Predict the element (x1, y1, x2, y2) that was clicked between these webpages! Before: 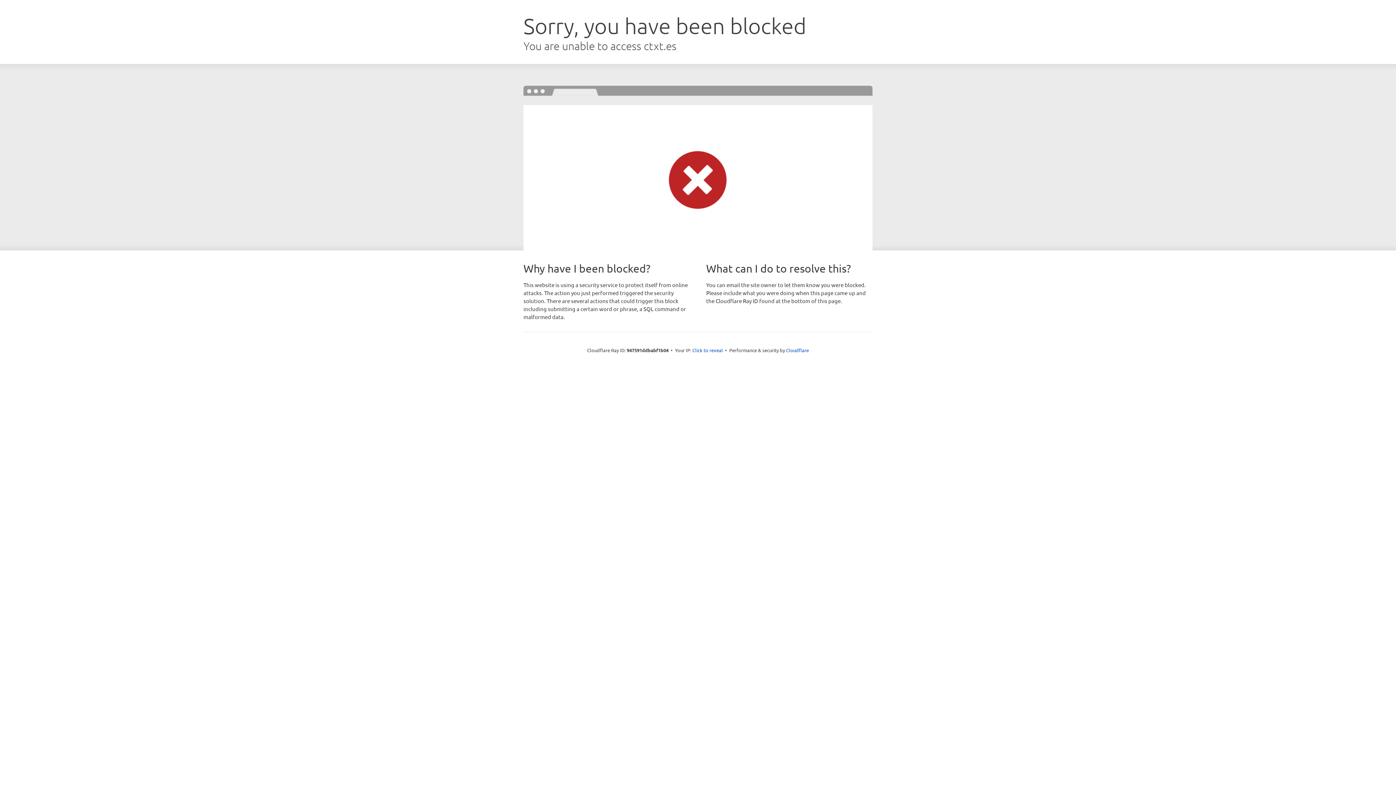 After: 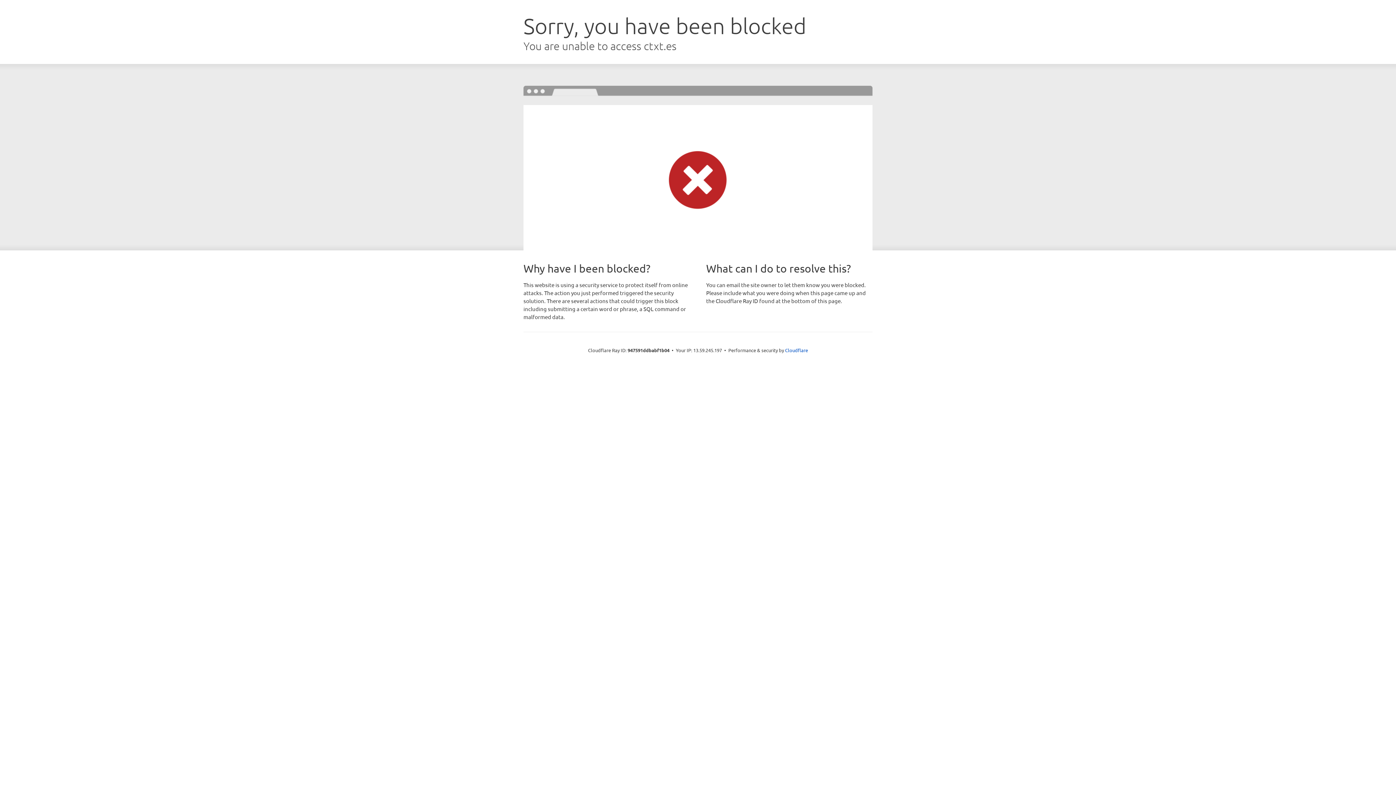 Action: label: Click to reveal bbox: (692, 346, 723, 353)